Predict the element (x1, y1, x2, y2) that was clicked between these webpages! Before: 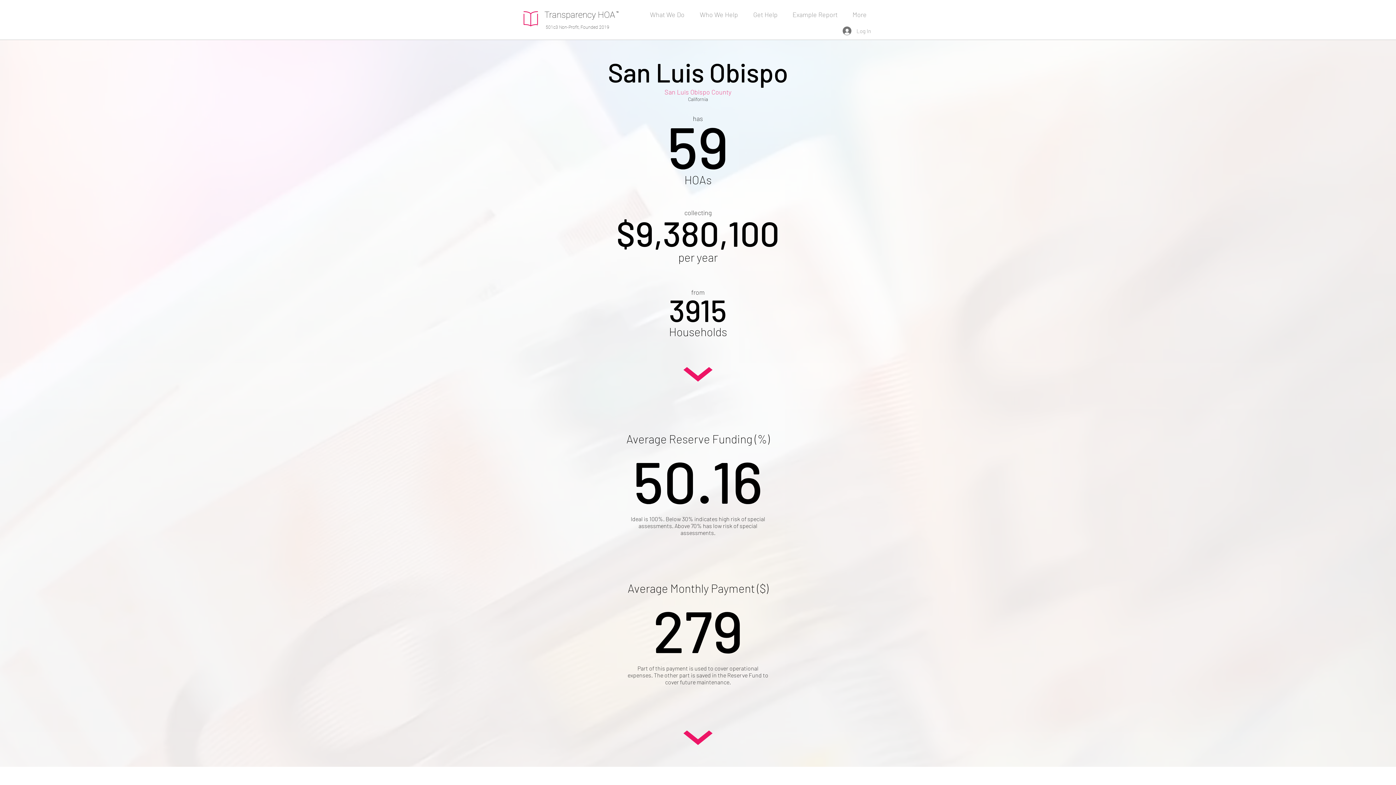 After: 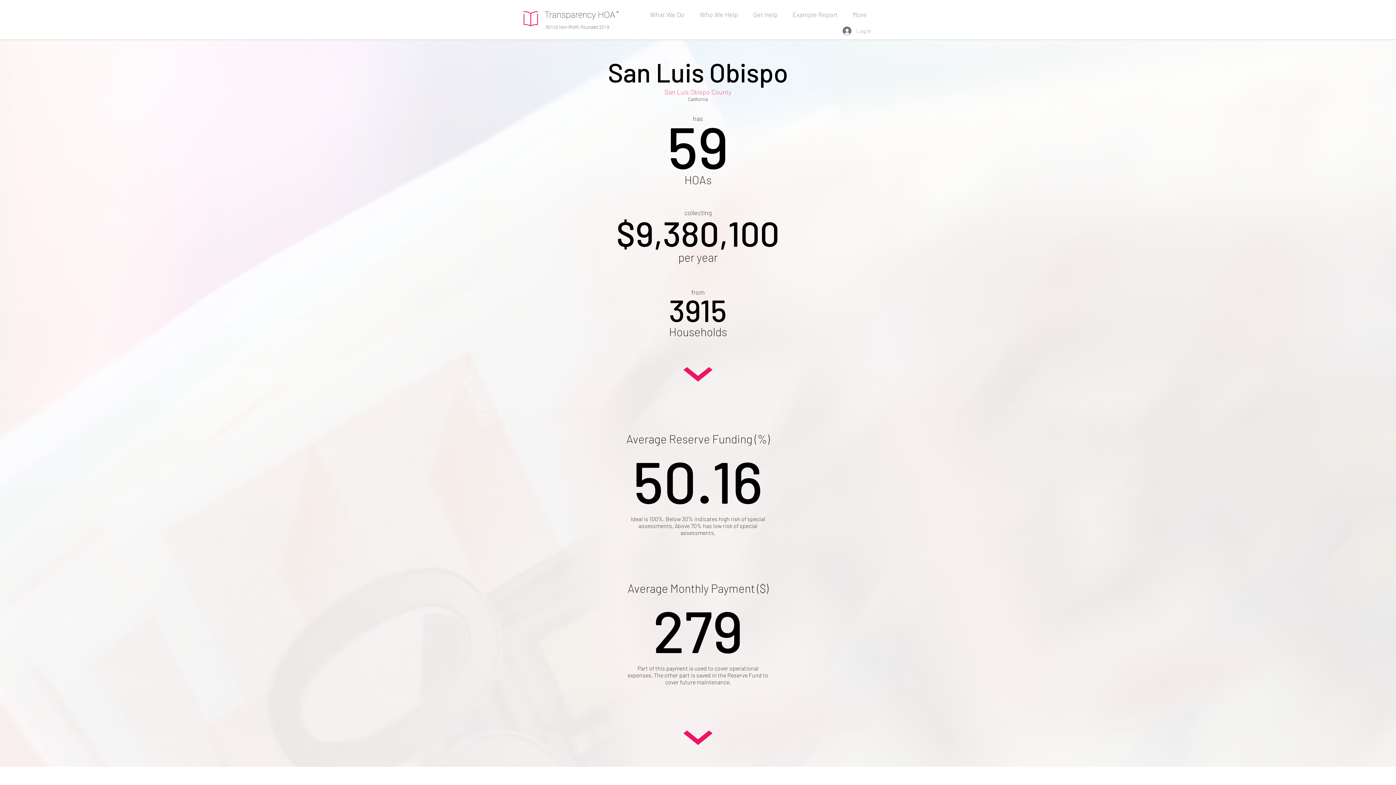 Action: bbox: (748, 5, 787, 23) label: Get Help